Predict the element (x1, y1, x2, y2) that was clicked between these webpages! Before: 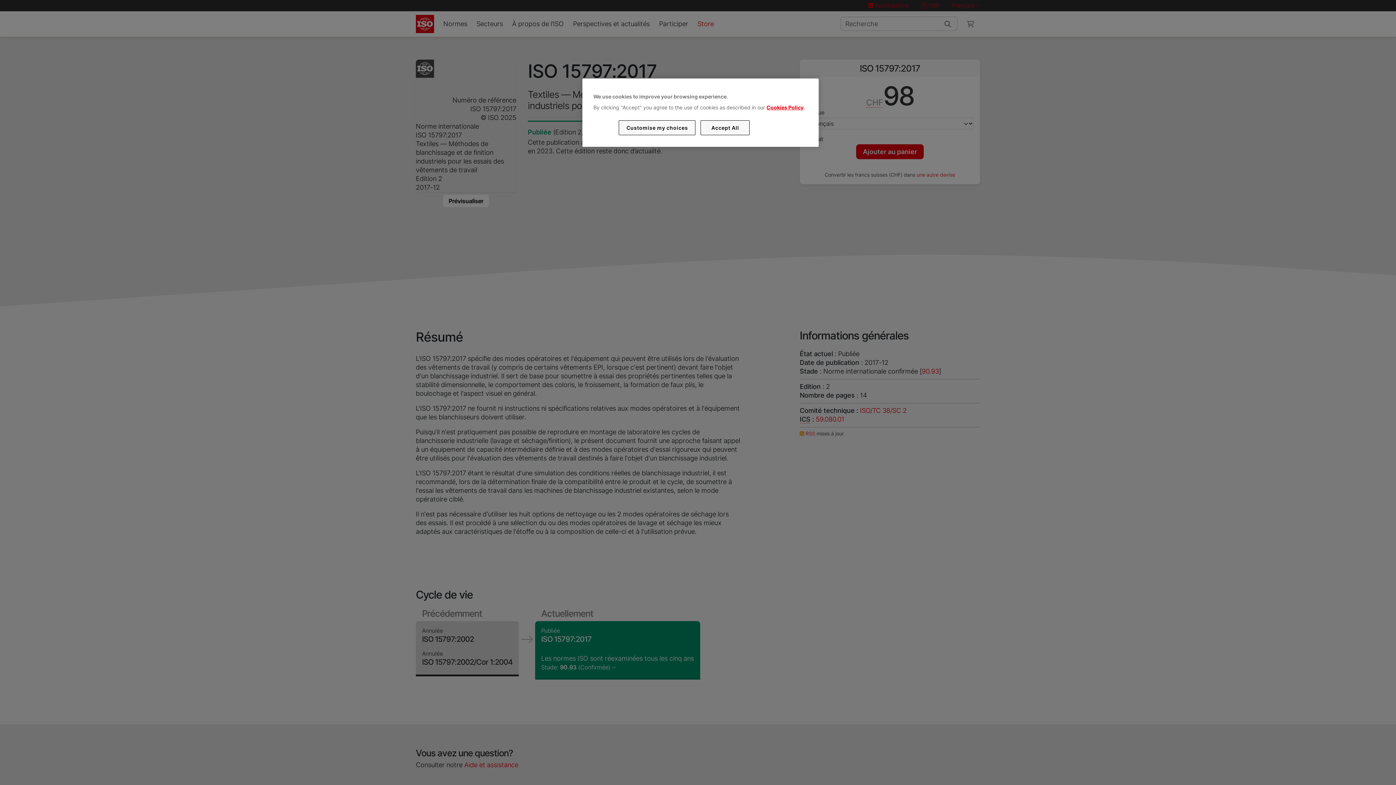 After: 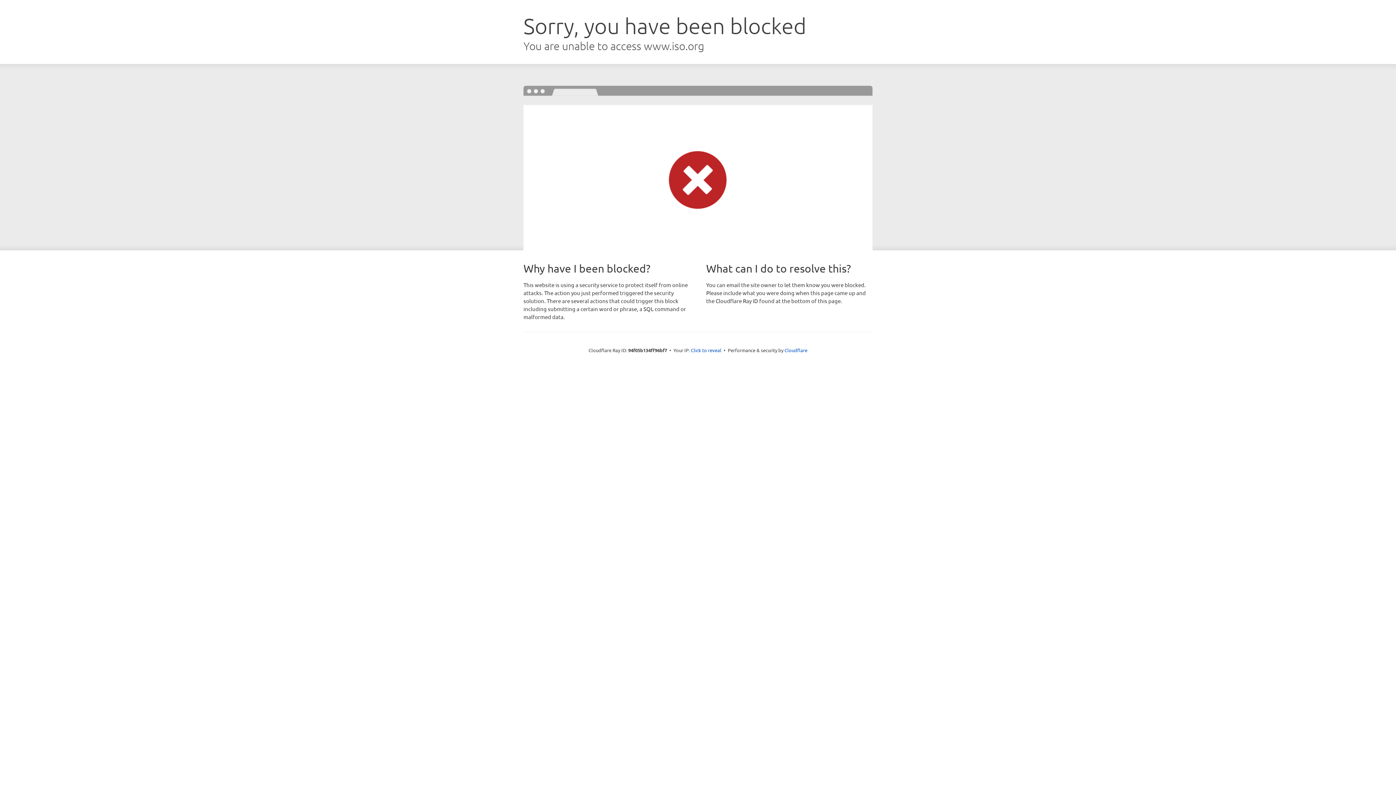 Action: bbox: (766, 104, 803, 110) label: Cookies Policy